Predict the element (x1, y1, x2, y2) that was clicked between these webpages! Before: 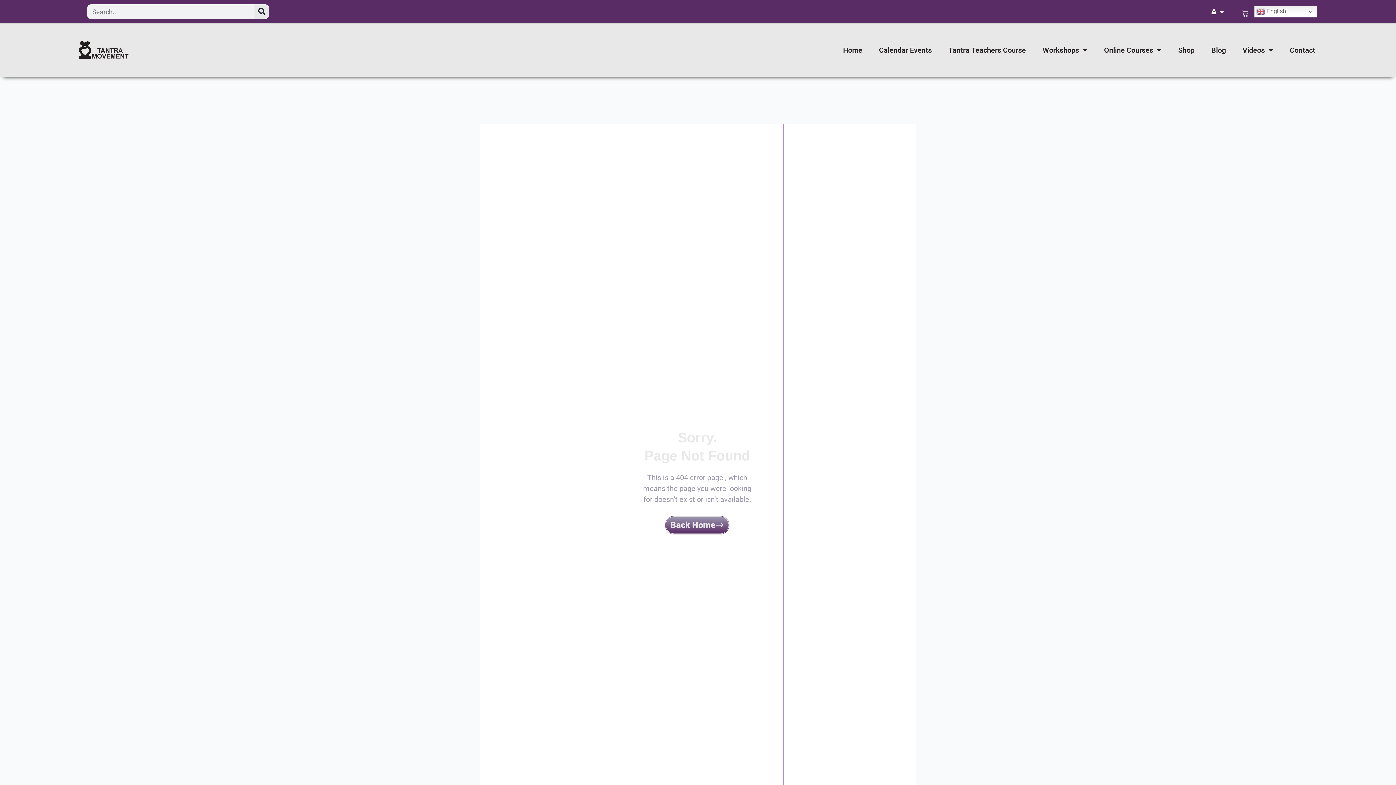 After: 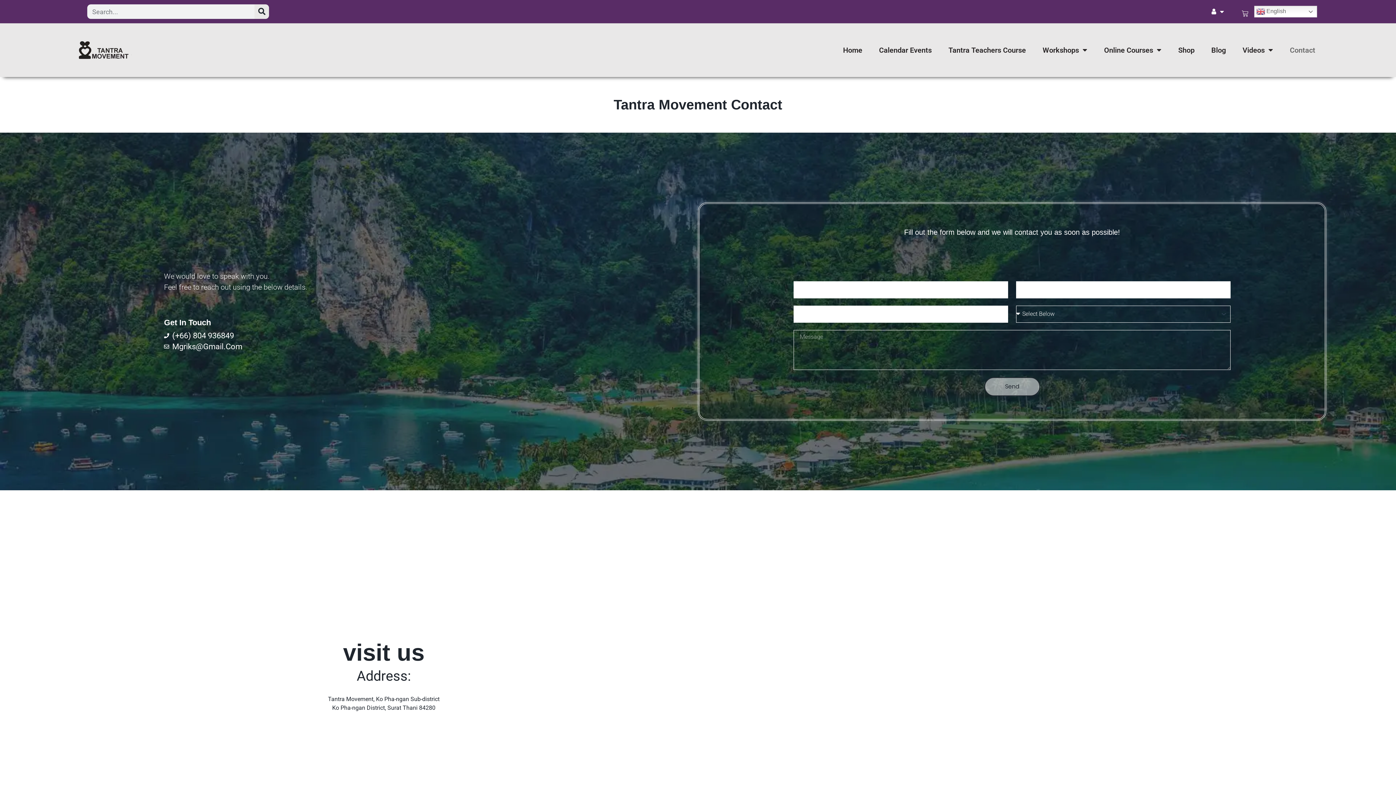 Action: label: Contact bbox: (1282, 43, 1322, 57)